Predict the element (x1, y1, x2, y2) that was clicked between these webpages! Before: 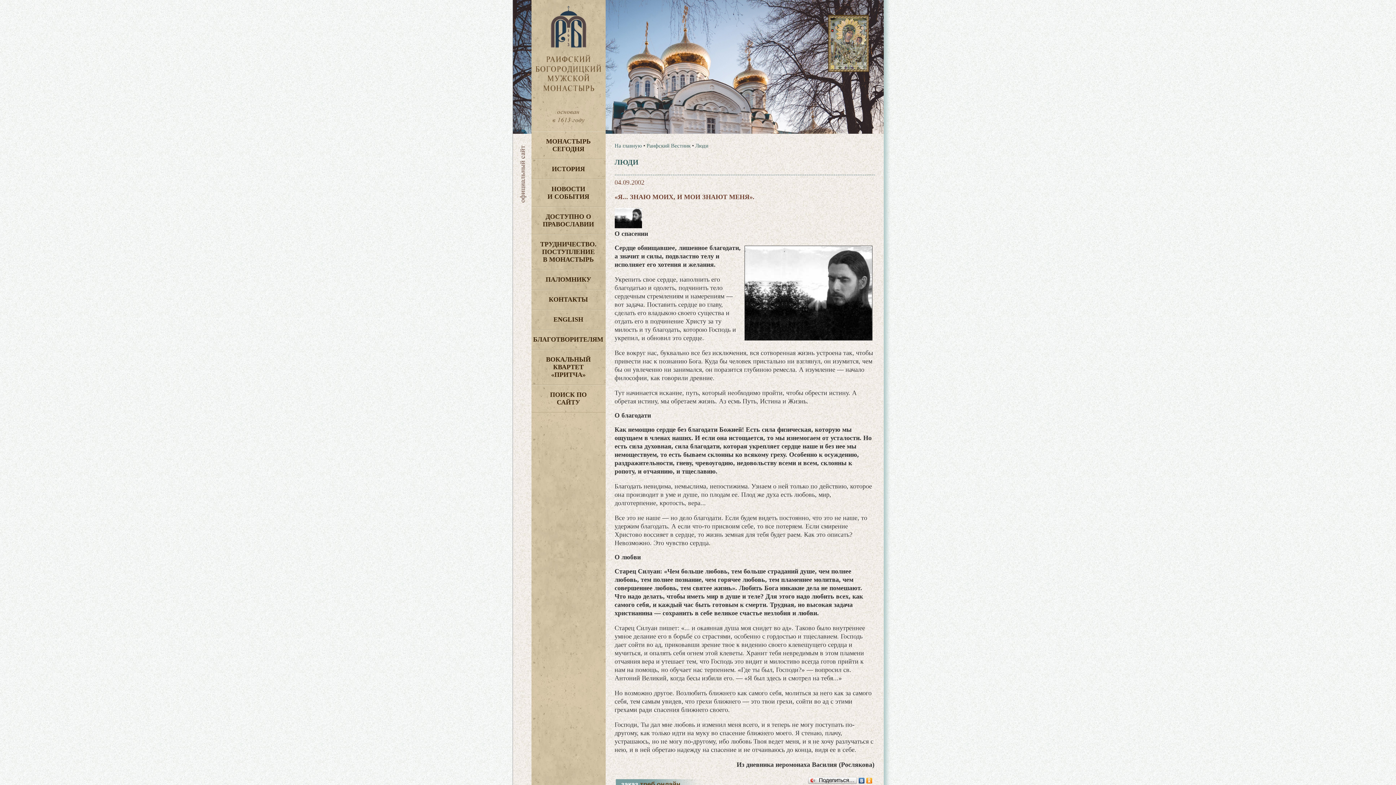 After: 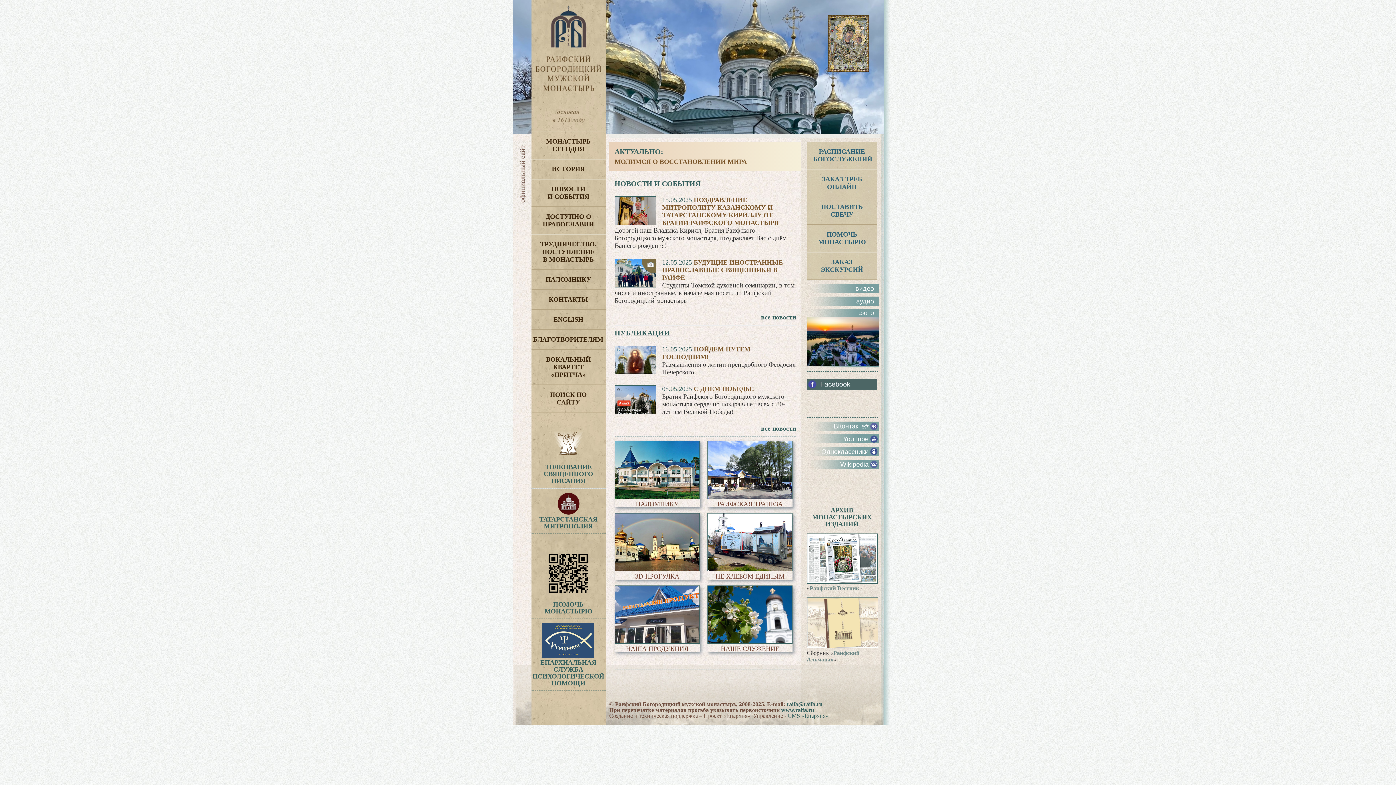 Action: bbox: (531, 124, 605, 131)